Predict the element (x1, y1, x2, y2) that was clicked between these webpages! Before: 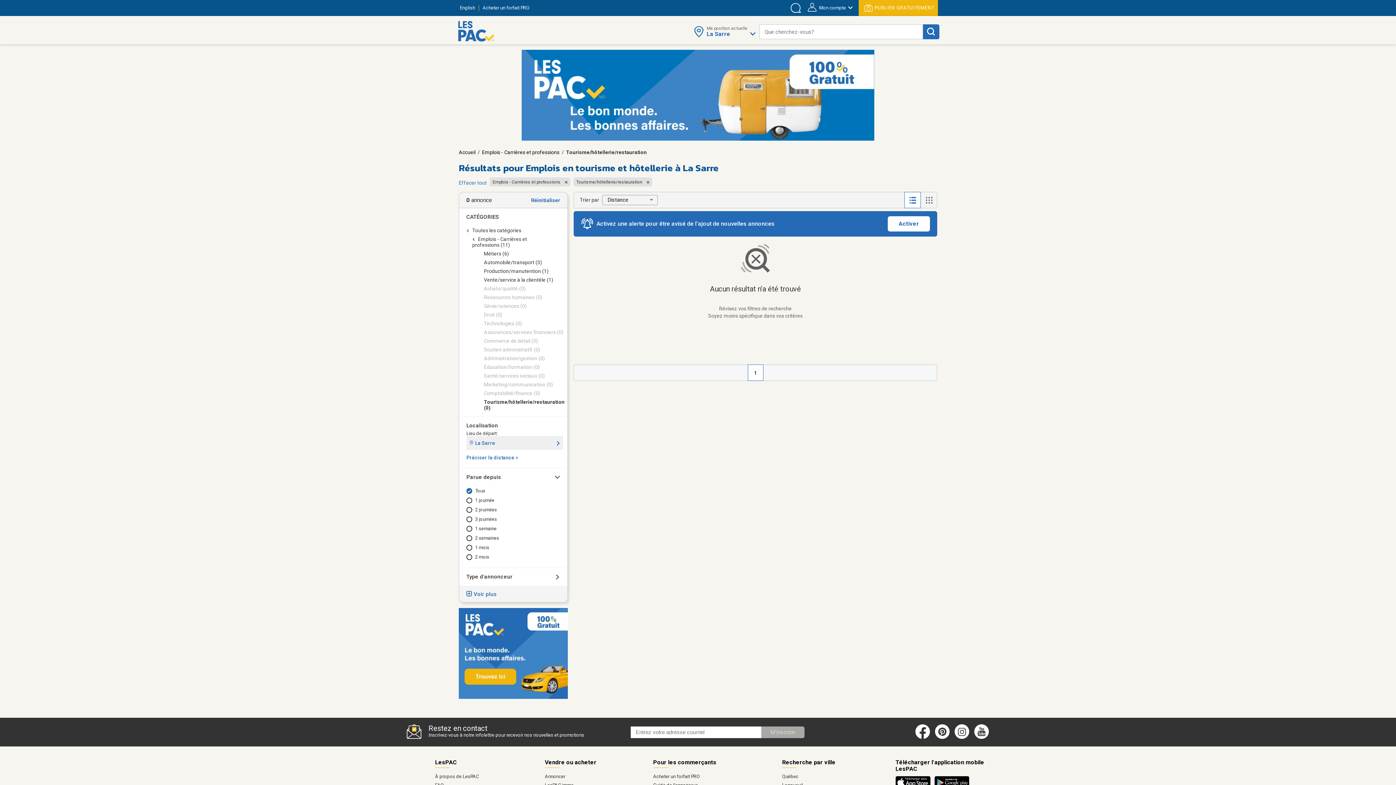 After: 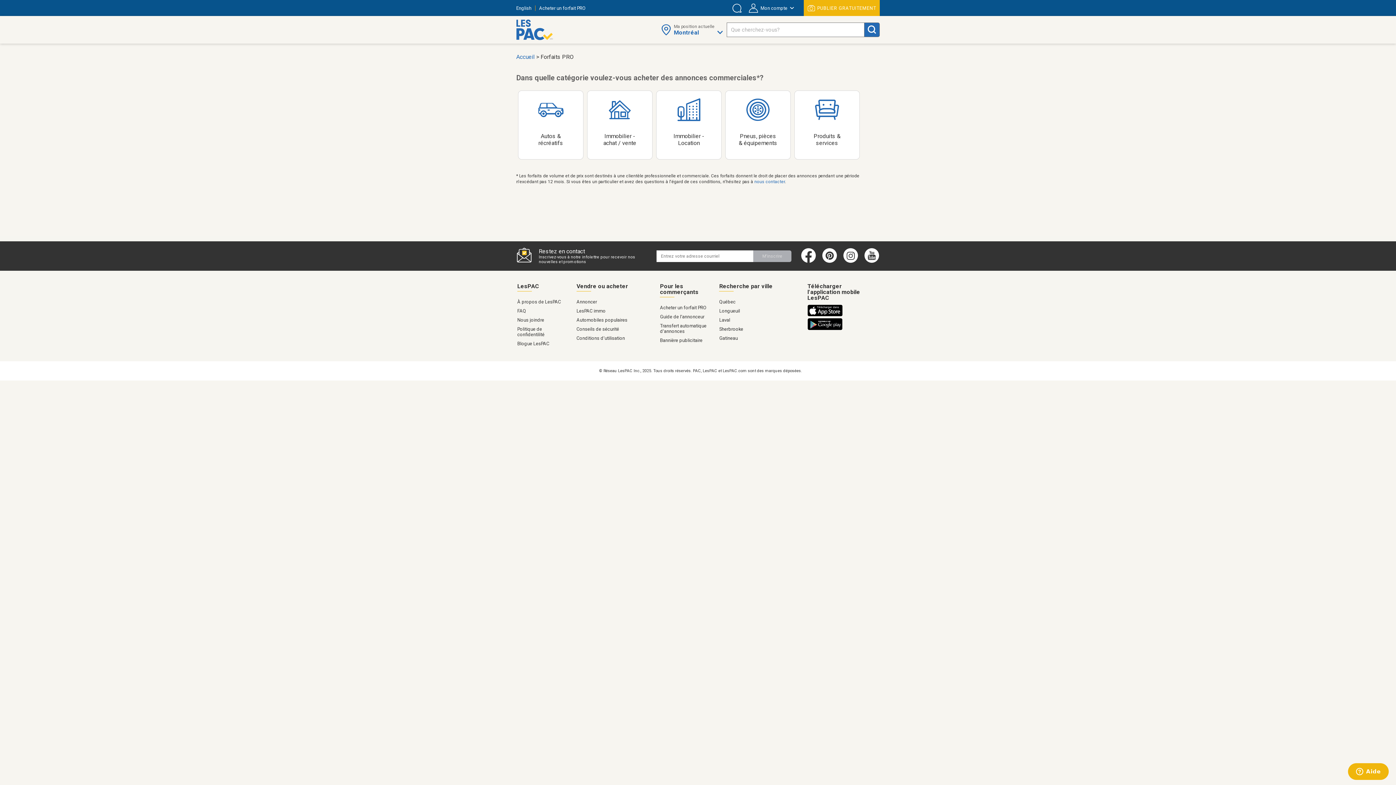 Action: bbox: (482, 5, 529, 10) label: Acheter un forfait PRO